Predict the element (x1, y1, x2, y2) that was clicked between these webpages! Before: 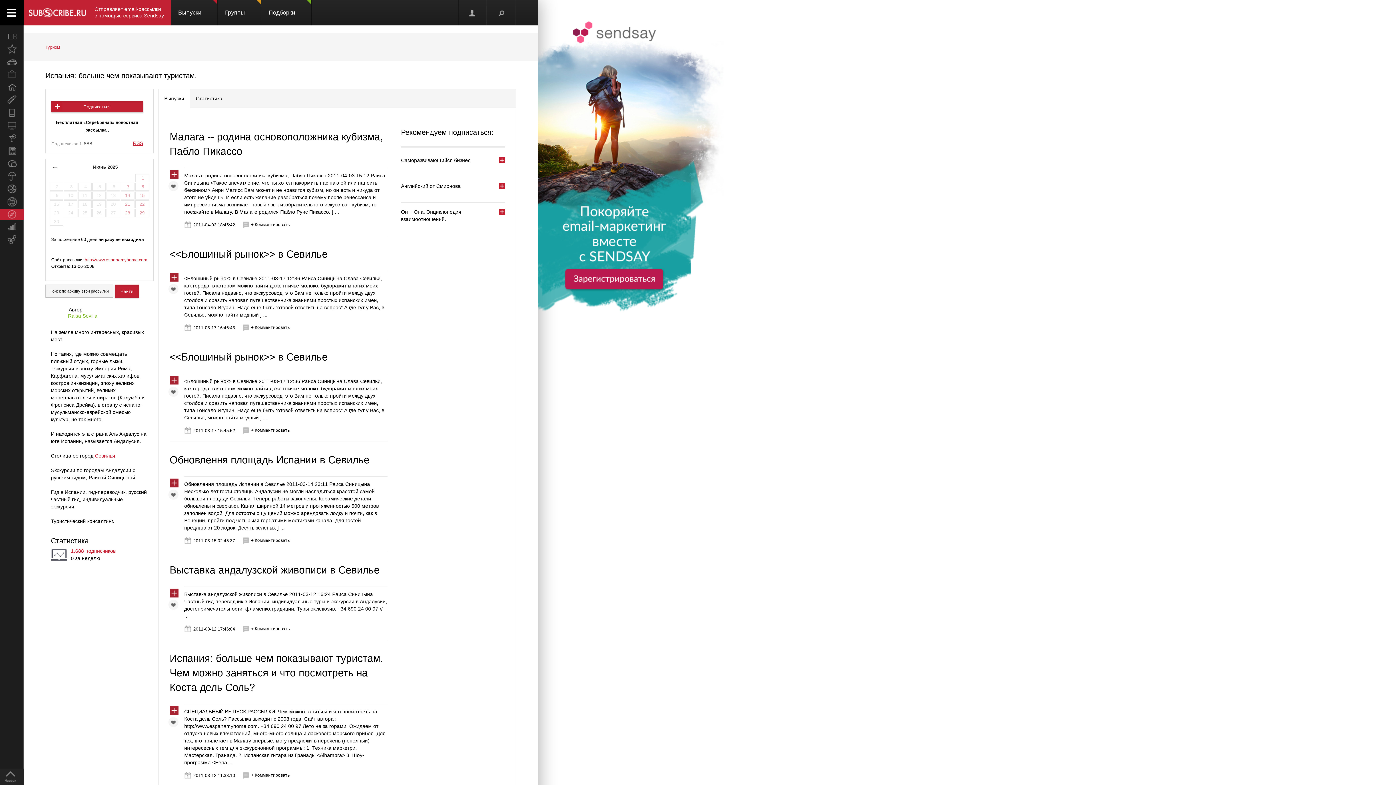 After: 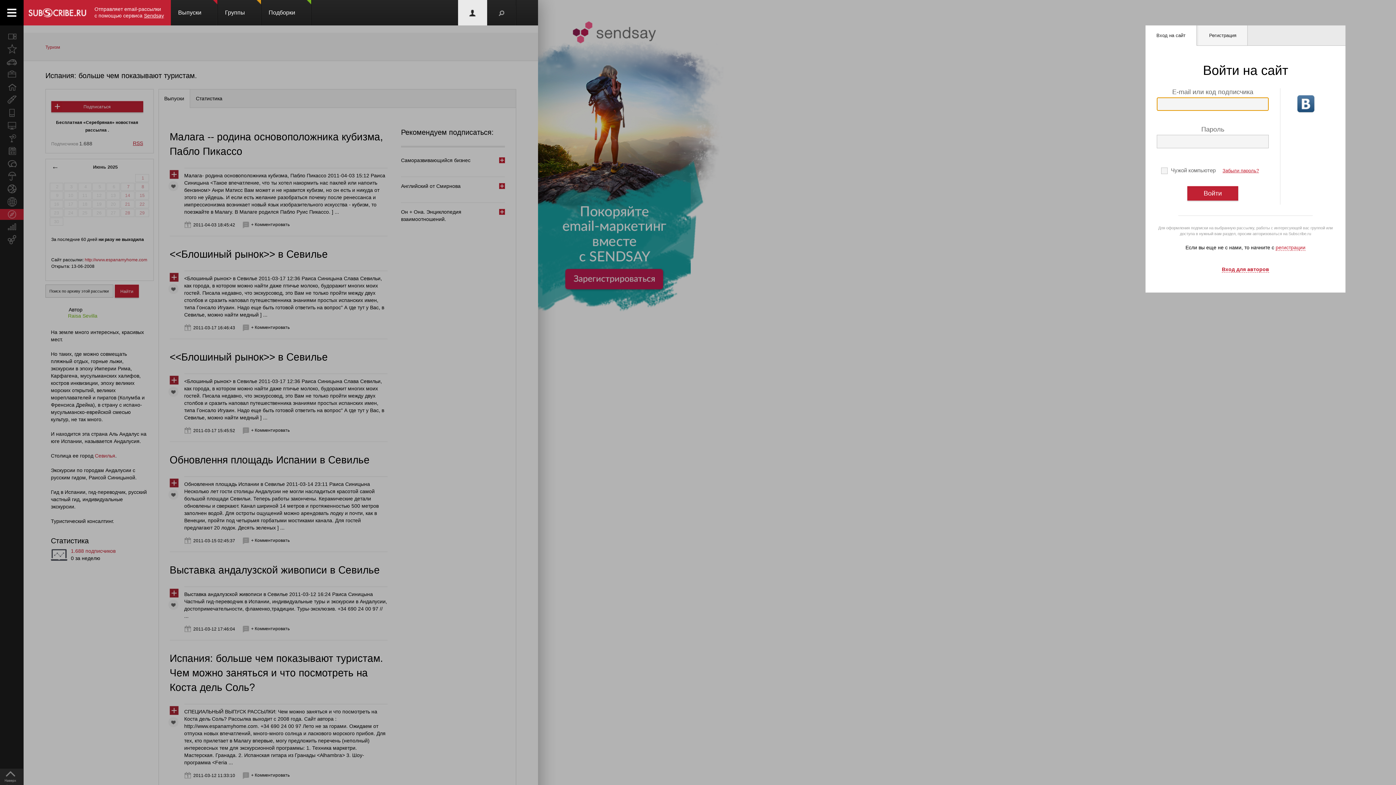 Action: bbox: (458, 0, 487, 25)